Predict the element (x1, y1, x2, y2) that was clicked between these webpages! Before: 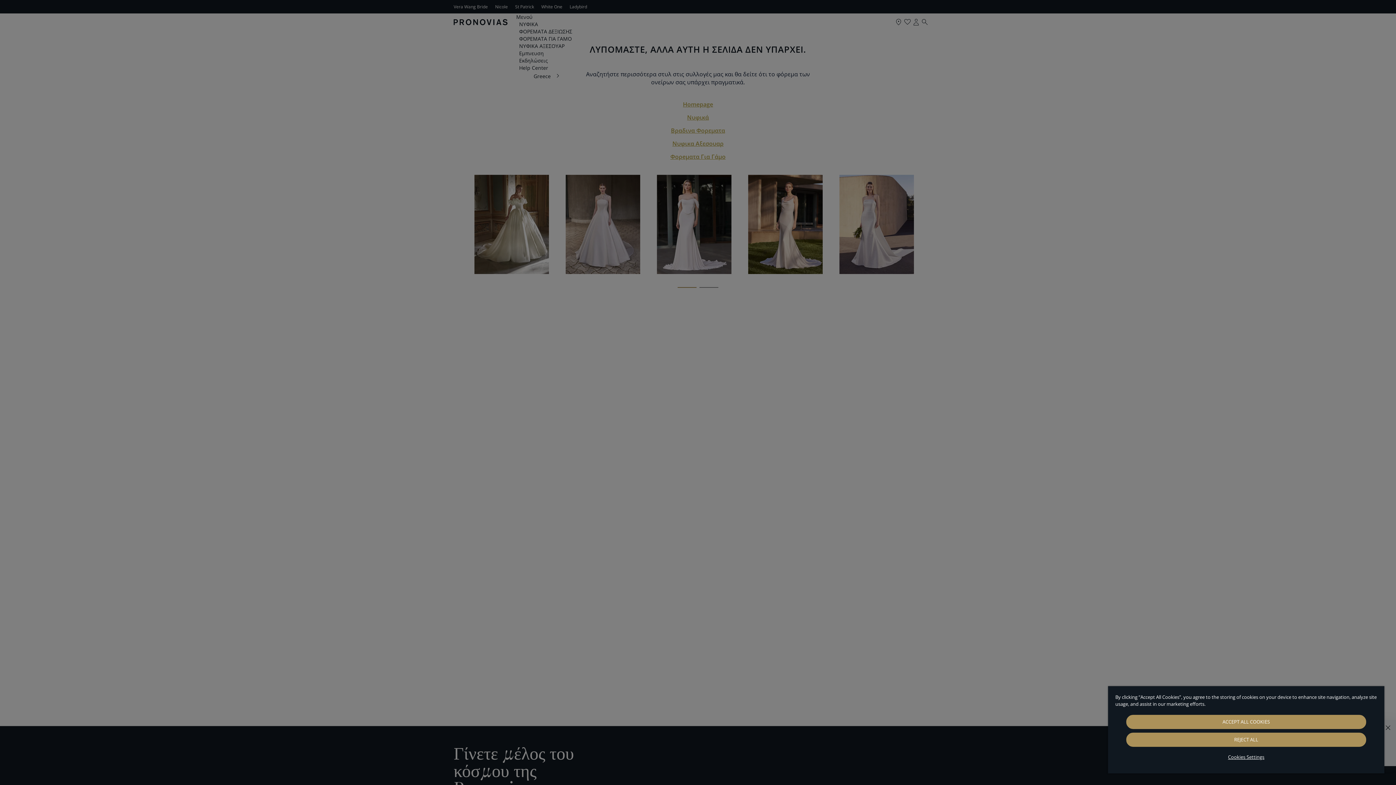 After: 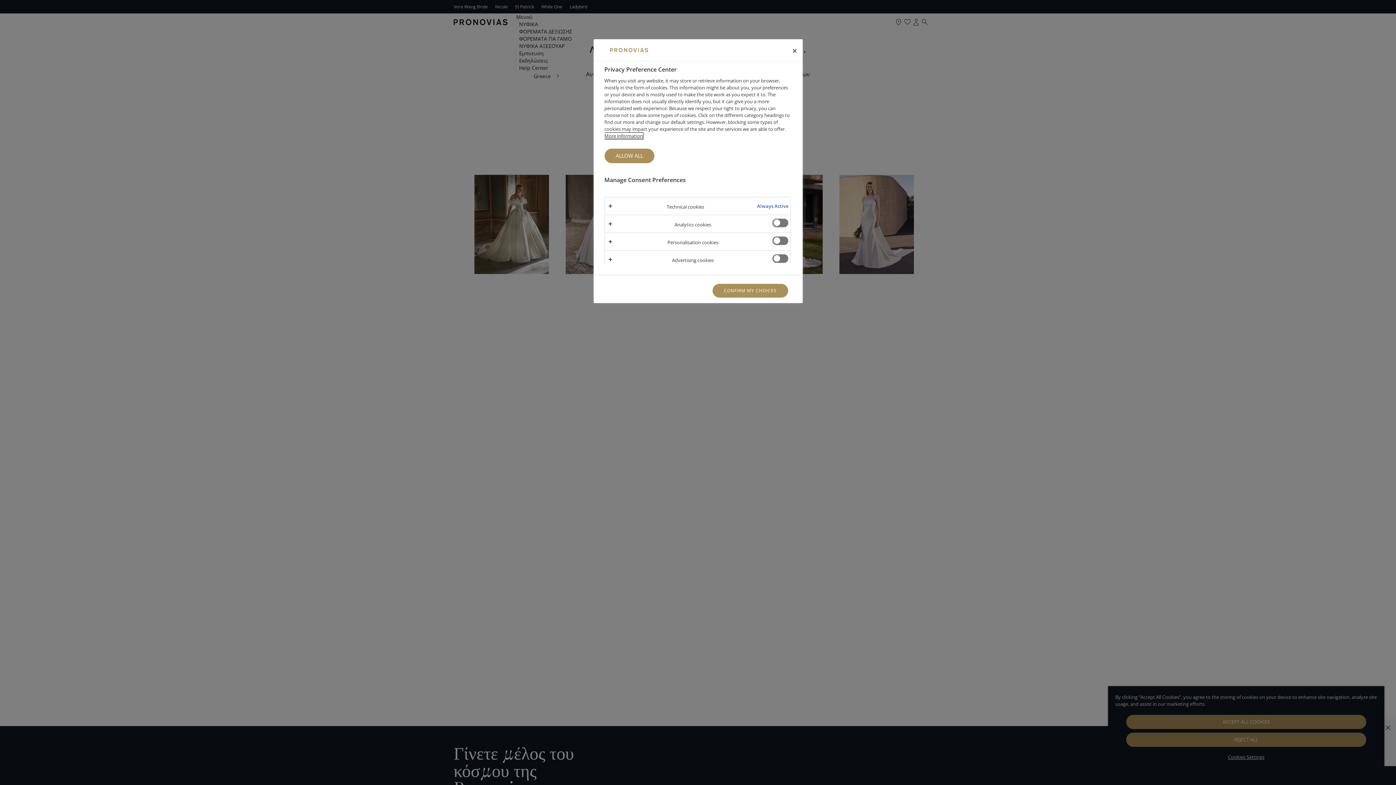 Action: label: Cookies Settings bbox: (1126, 750, 1366, 764)